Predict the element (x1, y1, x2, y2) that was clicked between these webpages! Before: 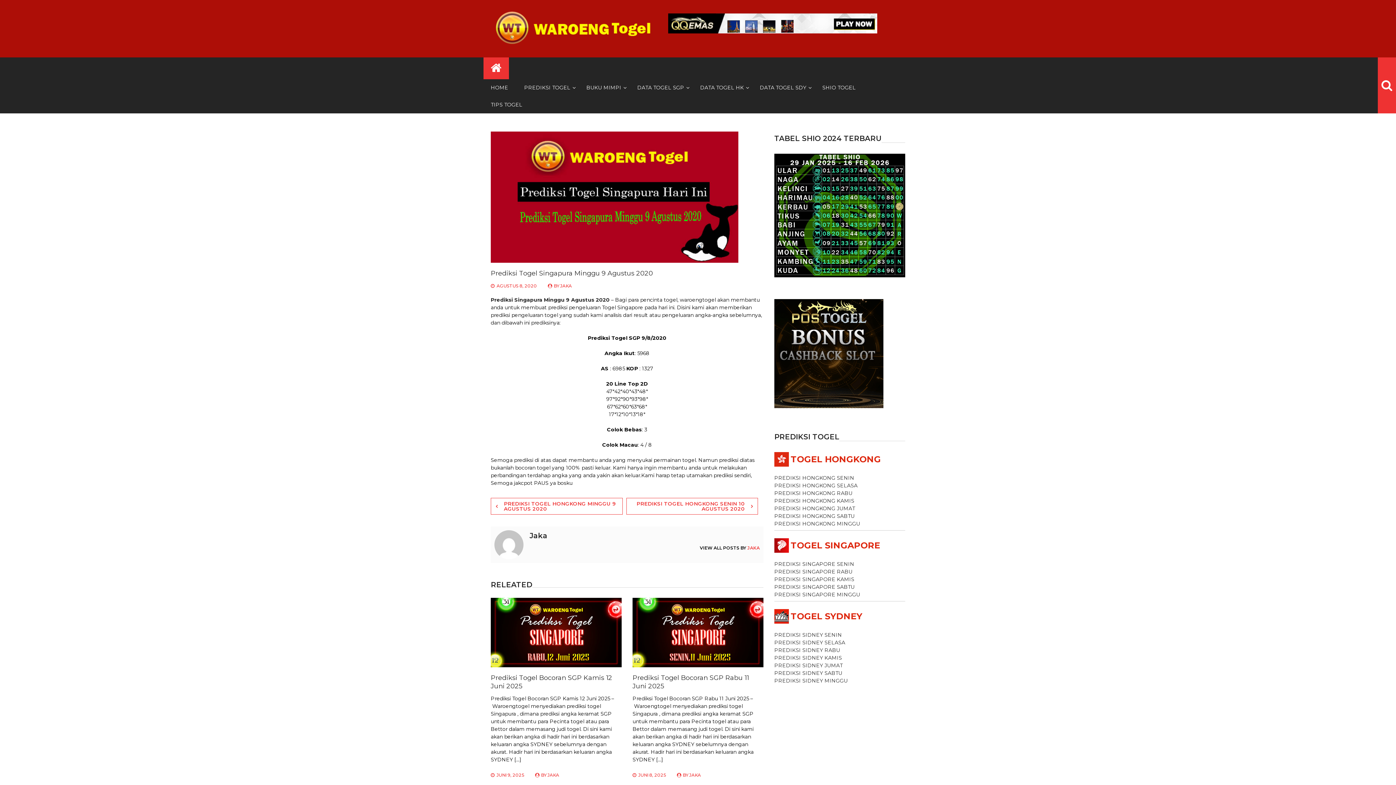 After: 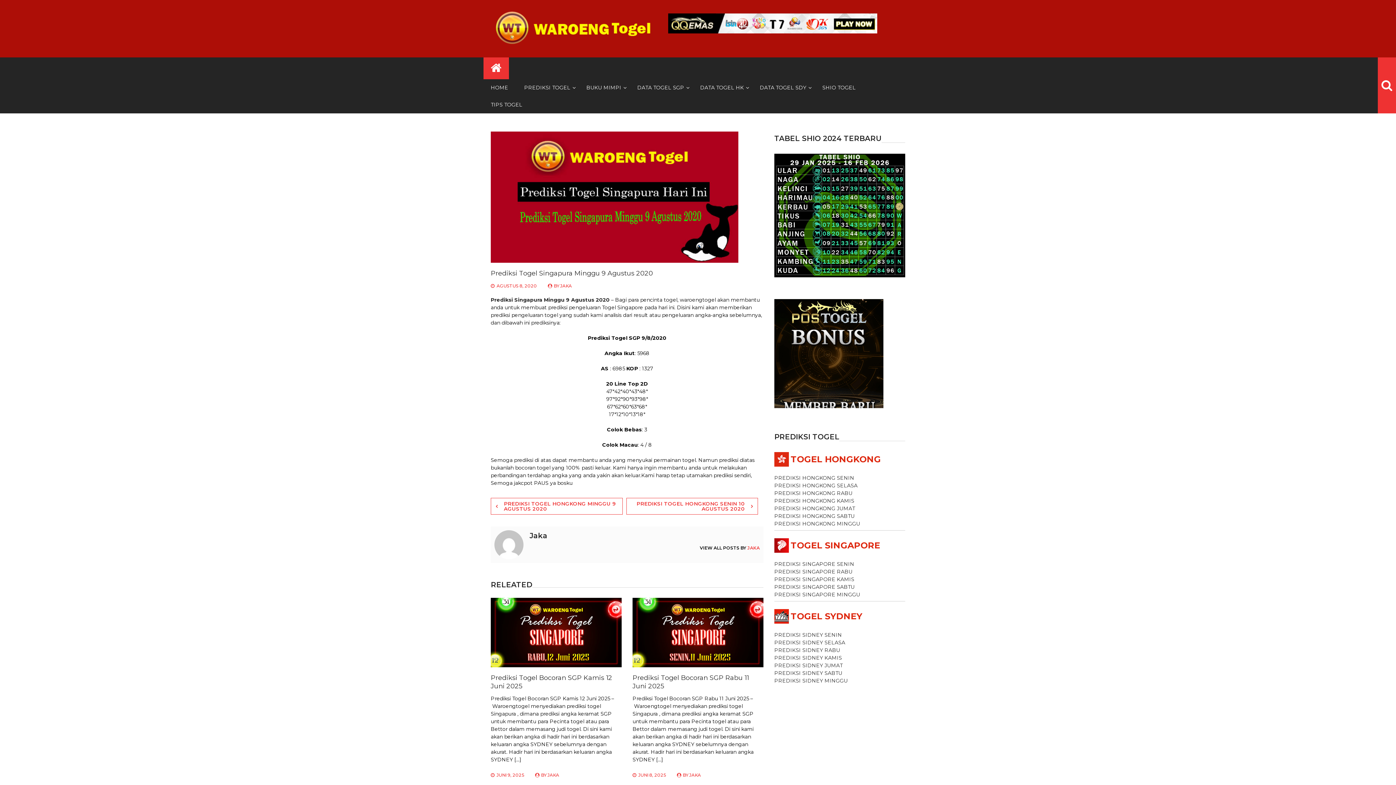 Action: label: Prediksi Singapura Minggu 9 Agustus 2020 bbox: (490, 296, 609, 303)